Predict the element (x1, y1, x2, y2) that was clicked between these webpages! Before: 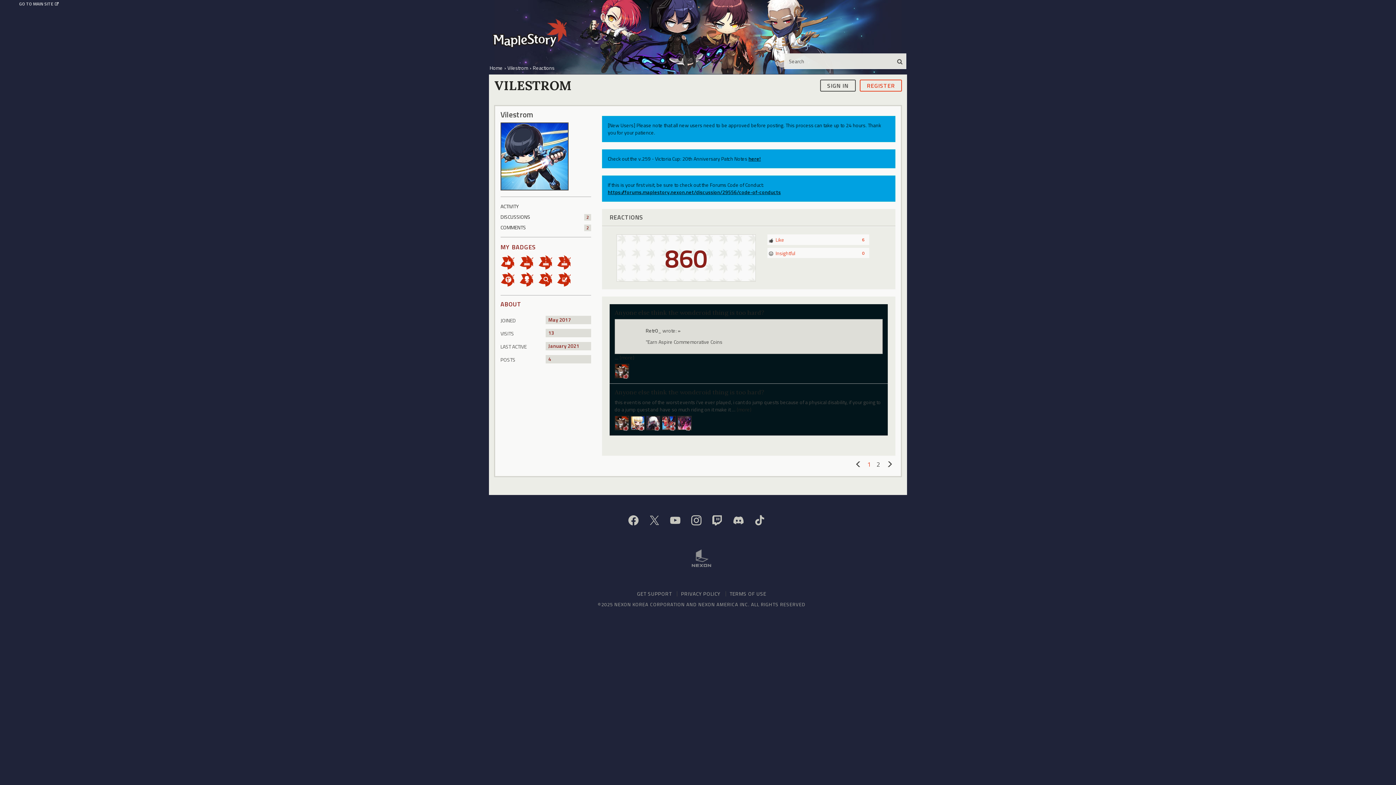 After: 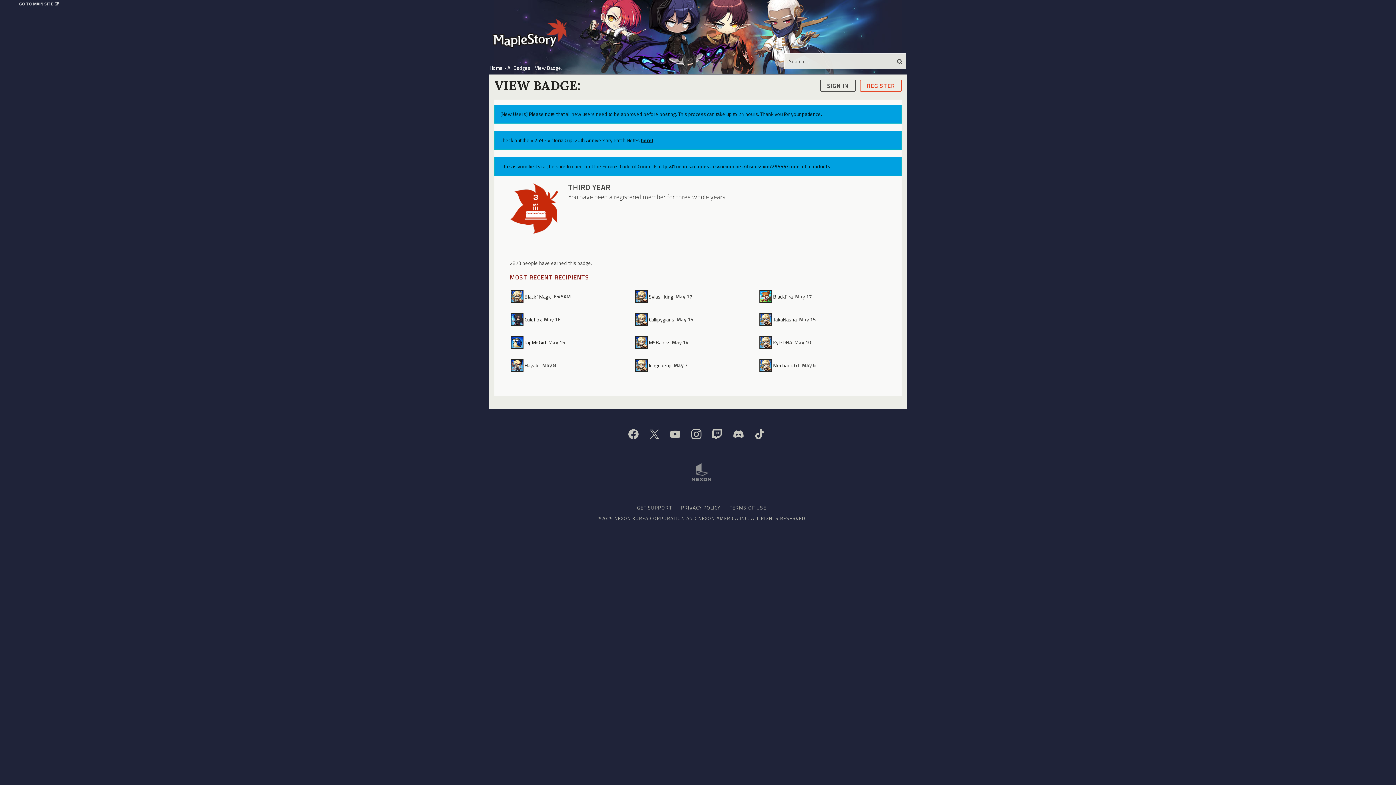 Action: bbox: (557, 258, 576, 265)